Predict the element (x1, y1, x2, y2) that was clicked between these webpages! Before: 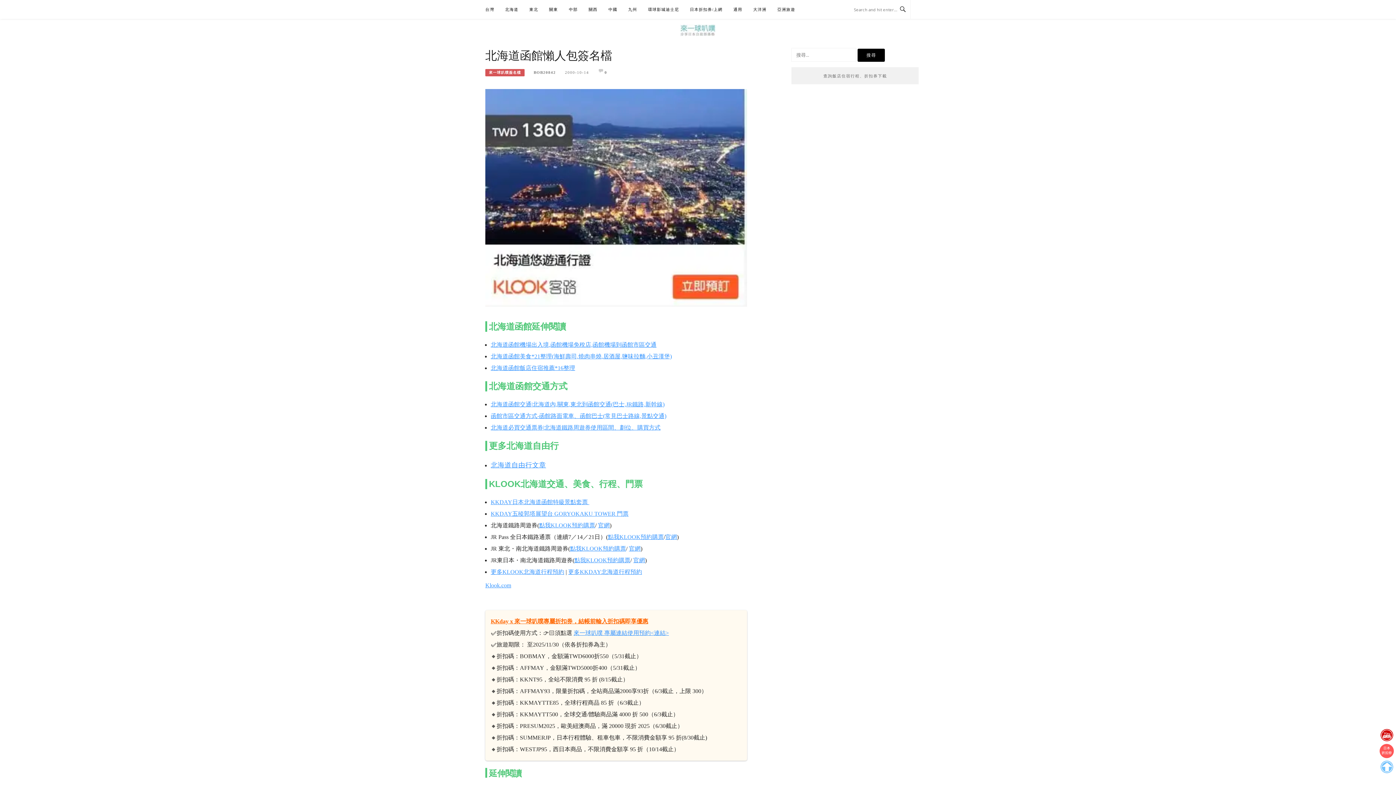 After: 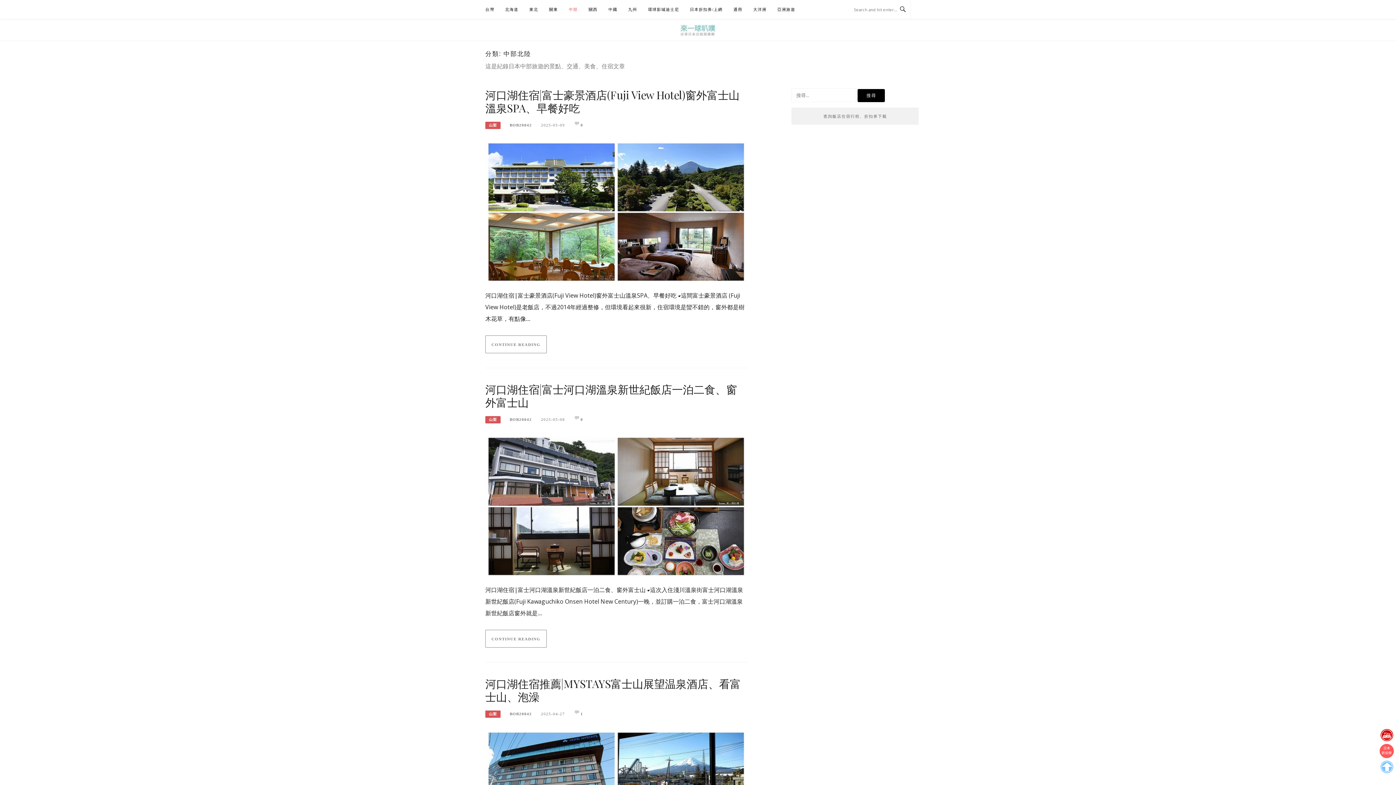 Action: label: 中部 bbox: (569, 0, 577, 18)